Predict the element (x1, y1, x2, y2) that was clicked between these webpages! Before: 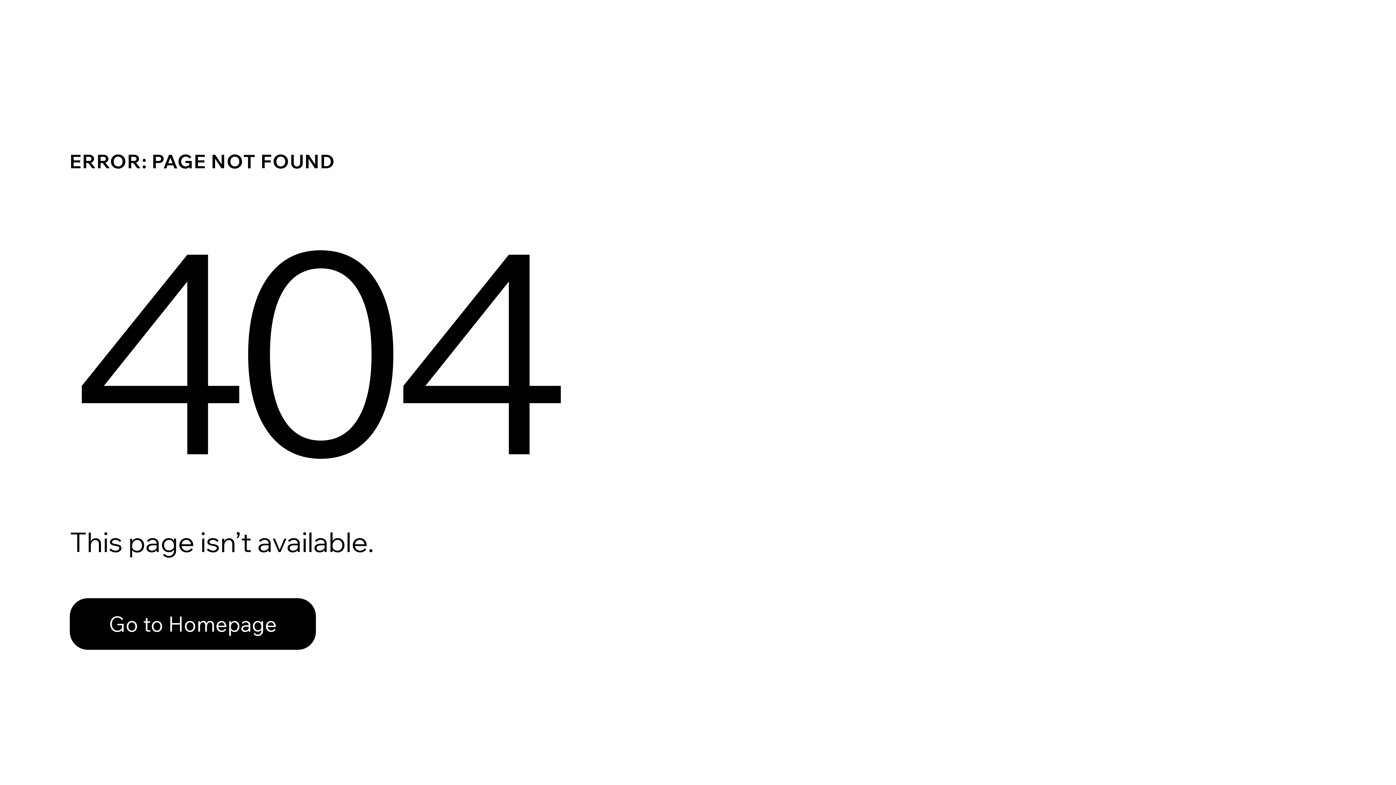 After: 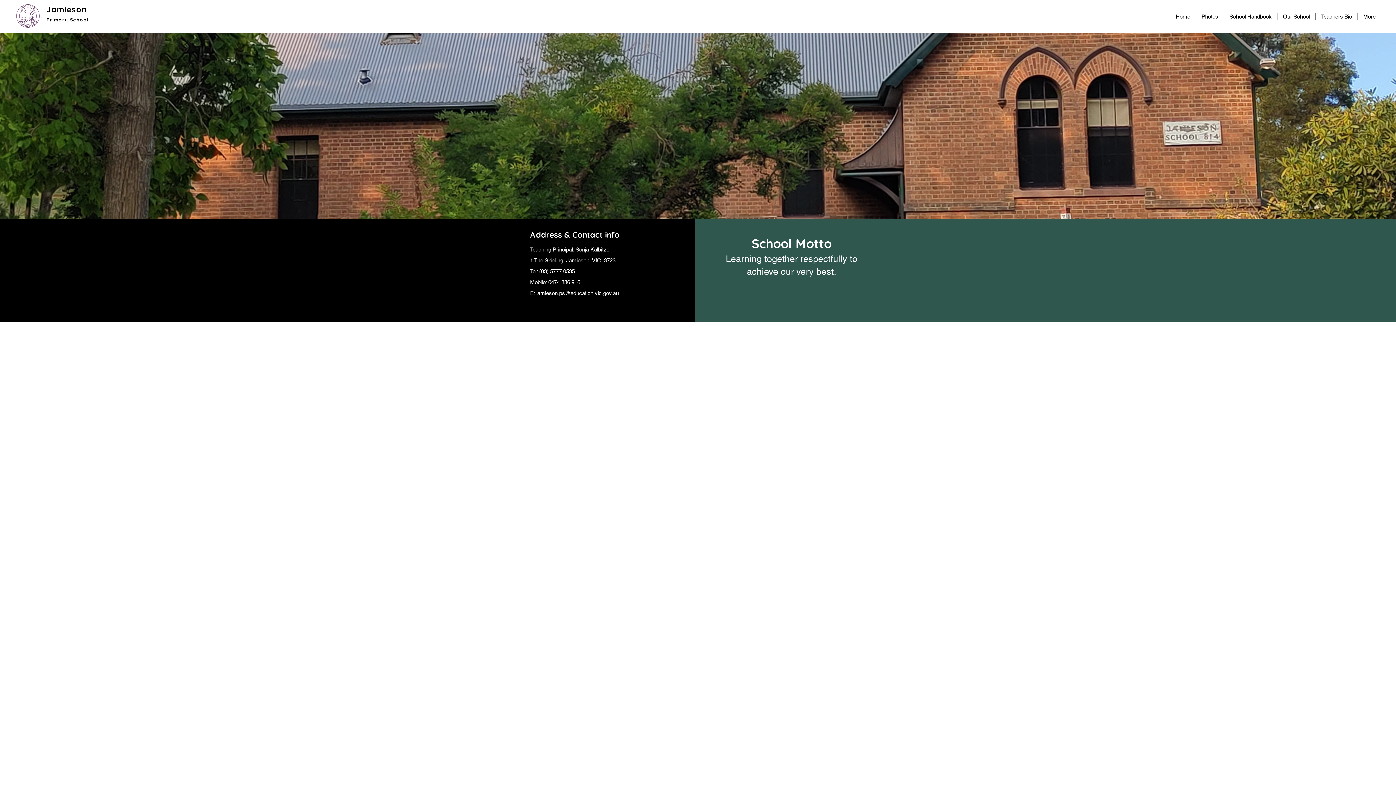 Action: label: Go to Homepage bbox: (69, 582, 768, 659)